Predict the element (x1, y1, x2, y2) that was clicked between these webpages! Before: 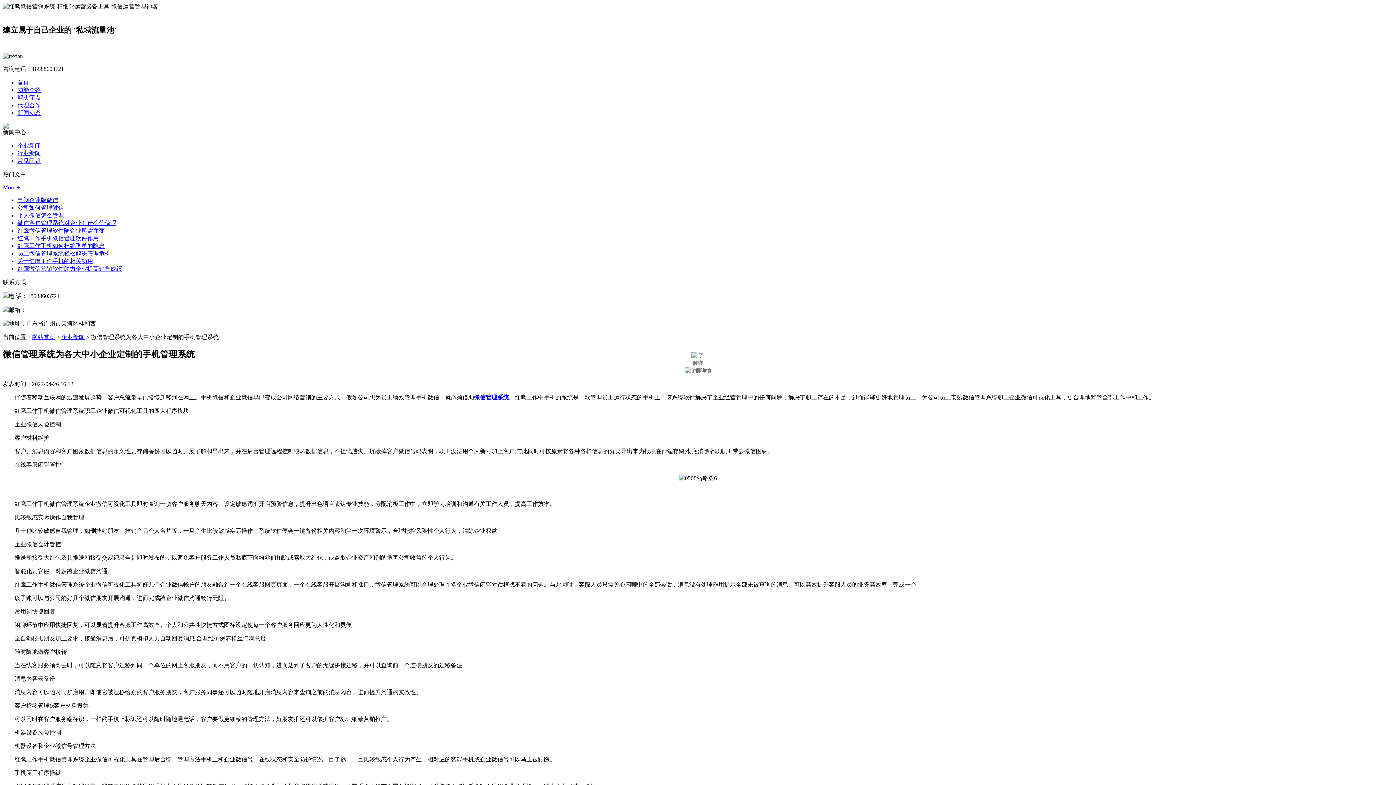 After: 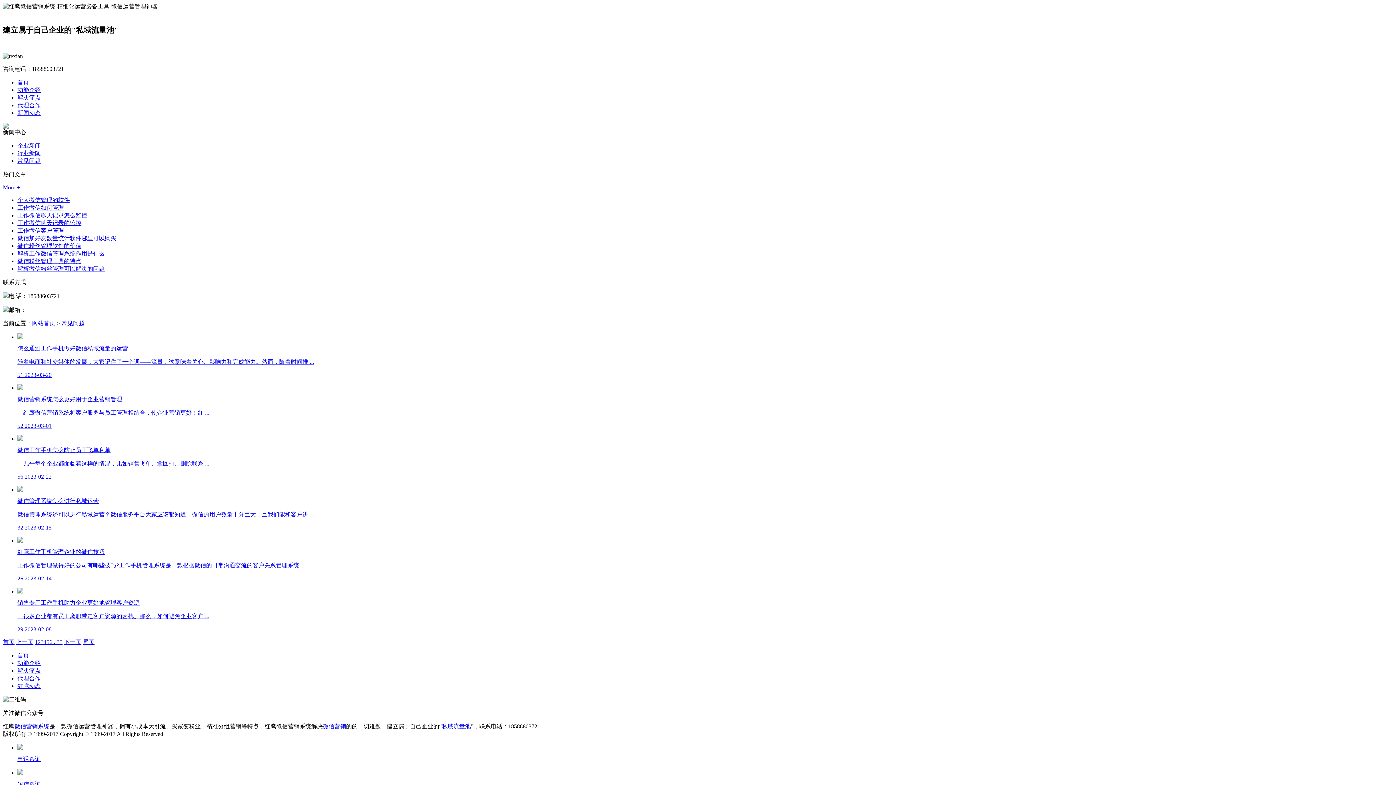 Action: bbox: (17, 157, 40, 163) label: 常见问题